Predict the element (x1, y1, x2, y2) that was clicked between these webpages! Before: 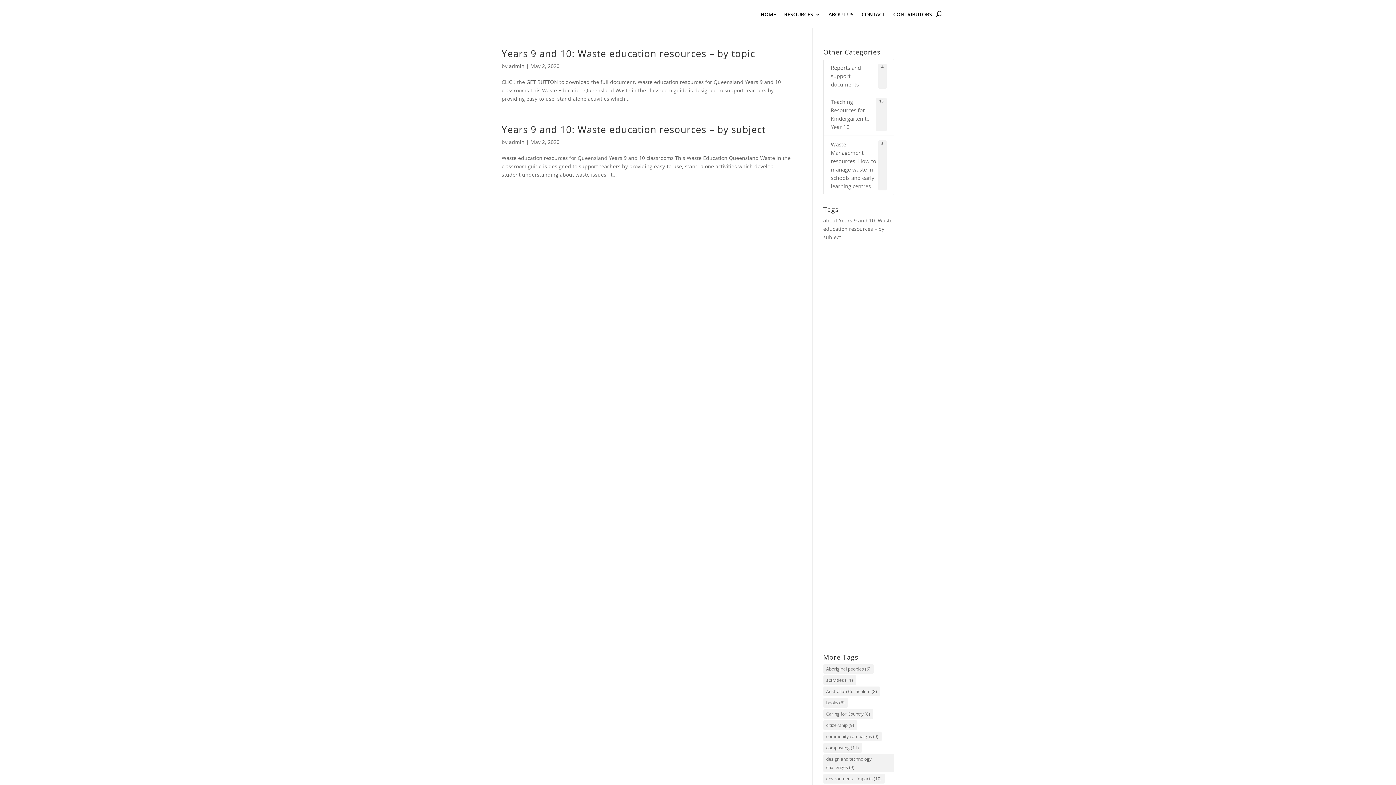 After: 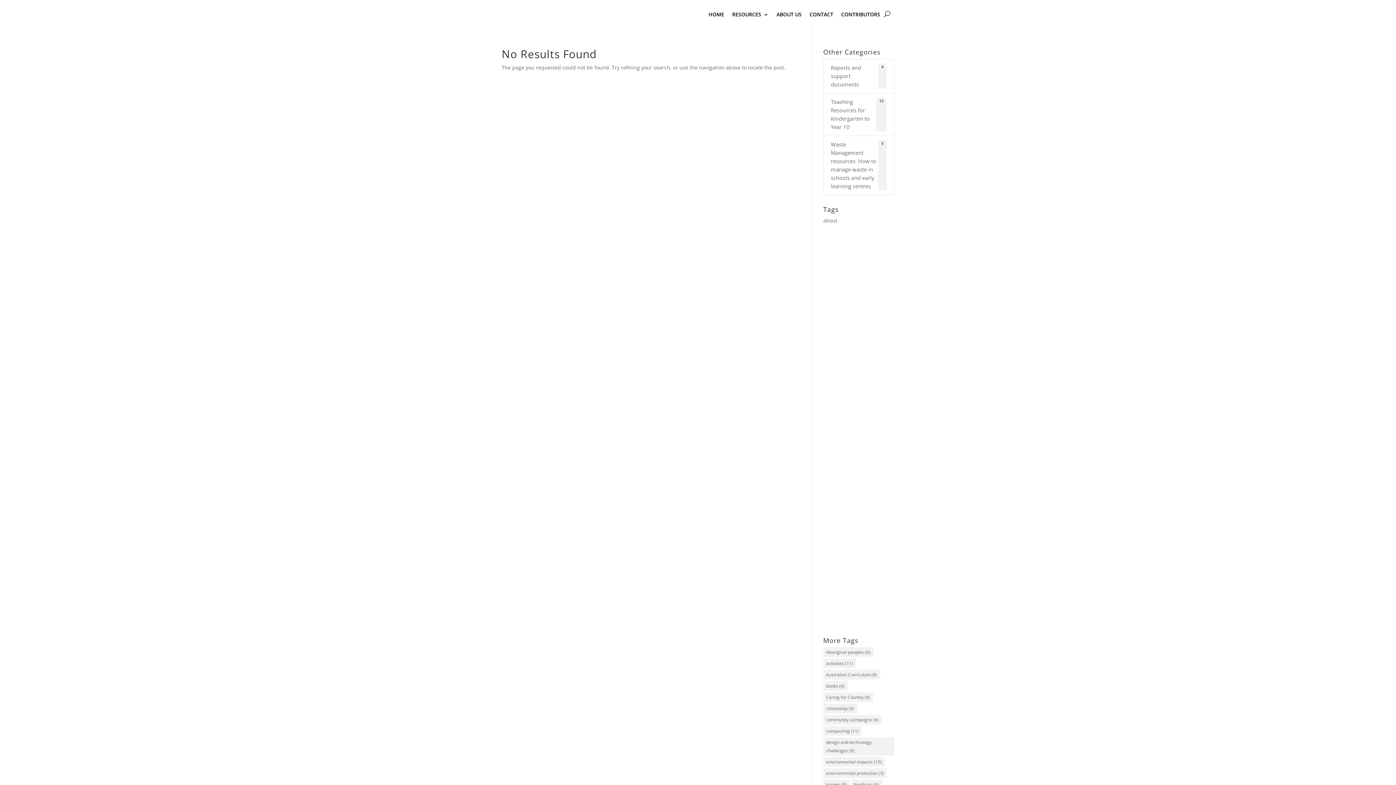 Action: label: admin bbox: (509, 62, 524, 69)